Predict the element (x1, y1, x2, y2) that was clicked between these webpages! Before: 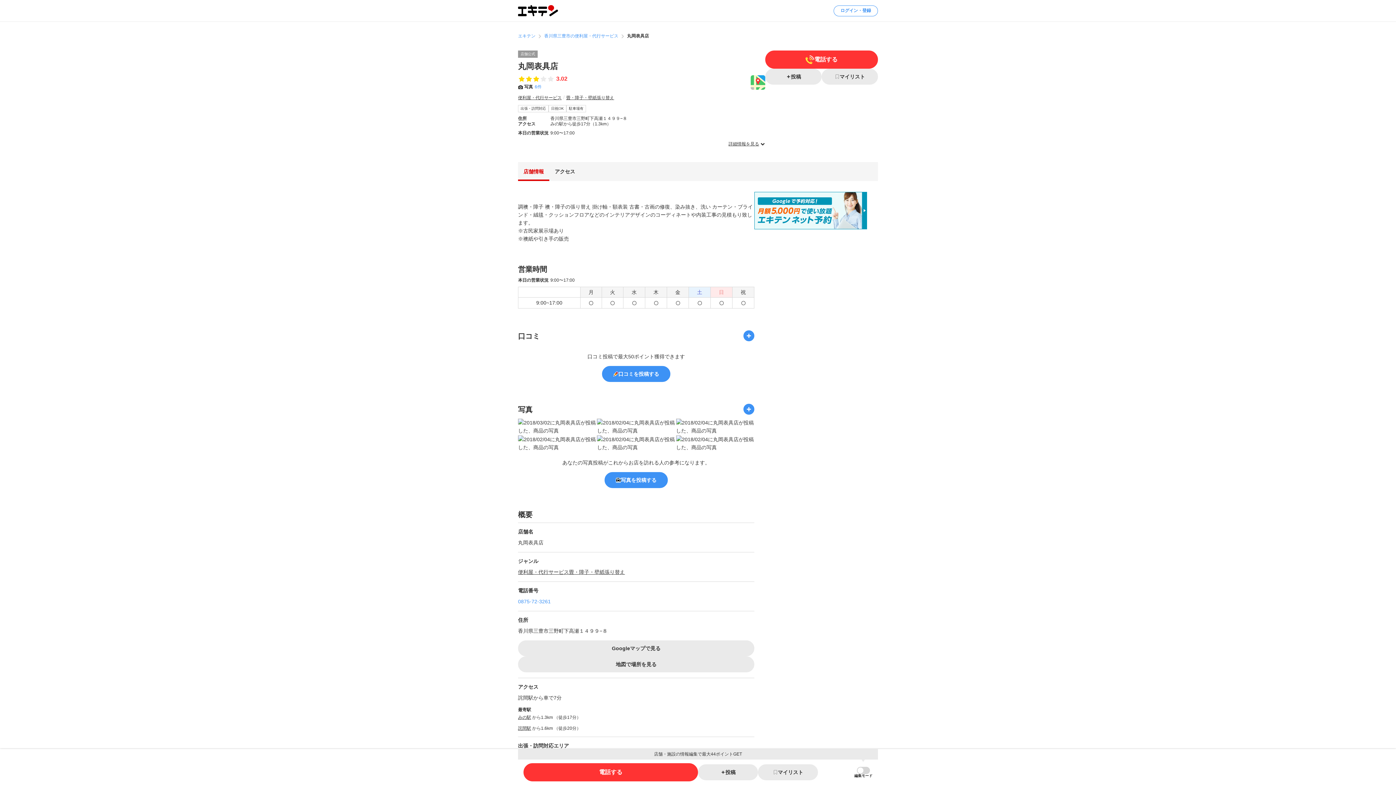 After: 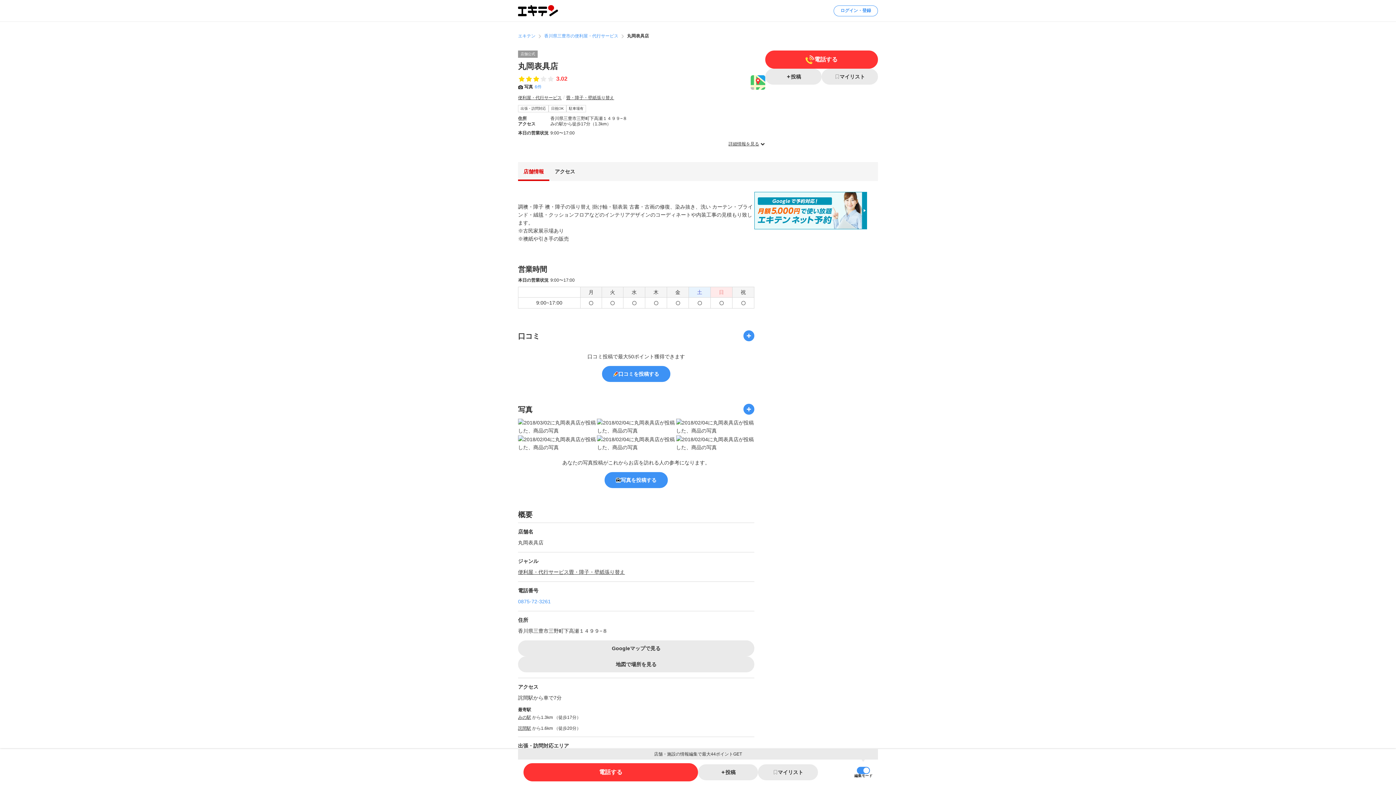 Action: label: 編集モード bbox: (854, 767, 872, 778)